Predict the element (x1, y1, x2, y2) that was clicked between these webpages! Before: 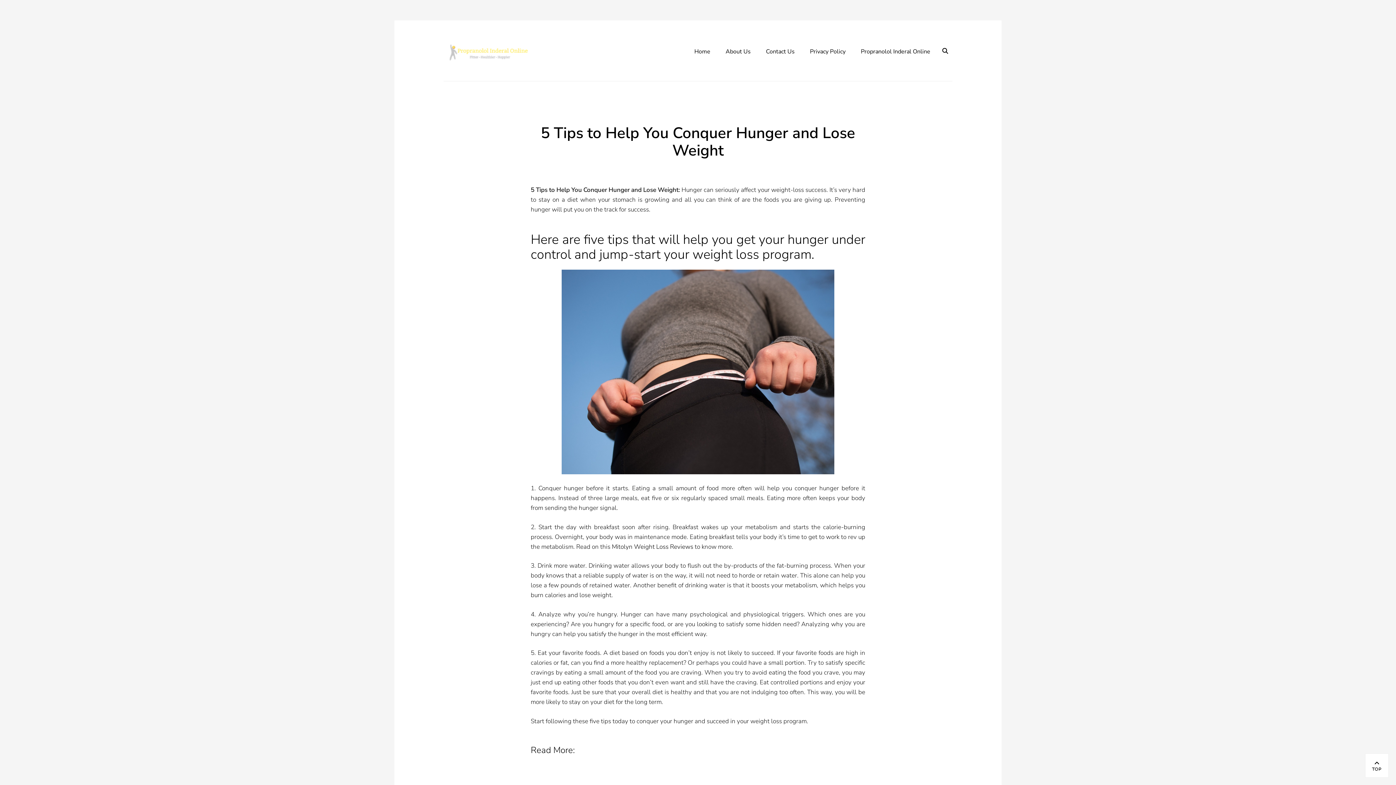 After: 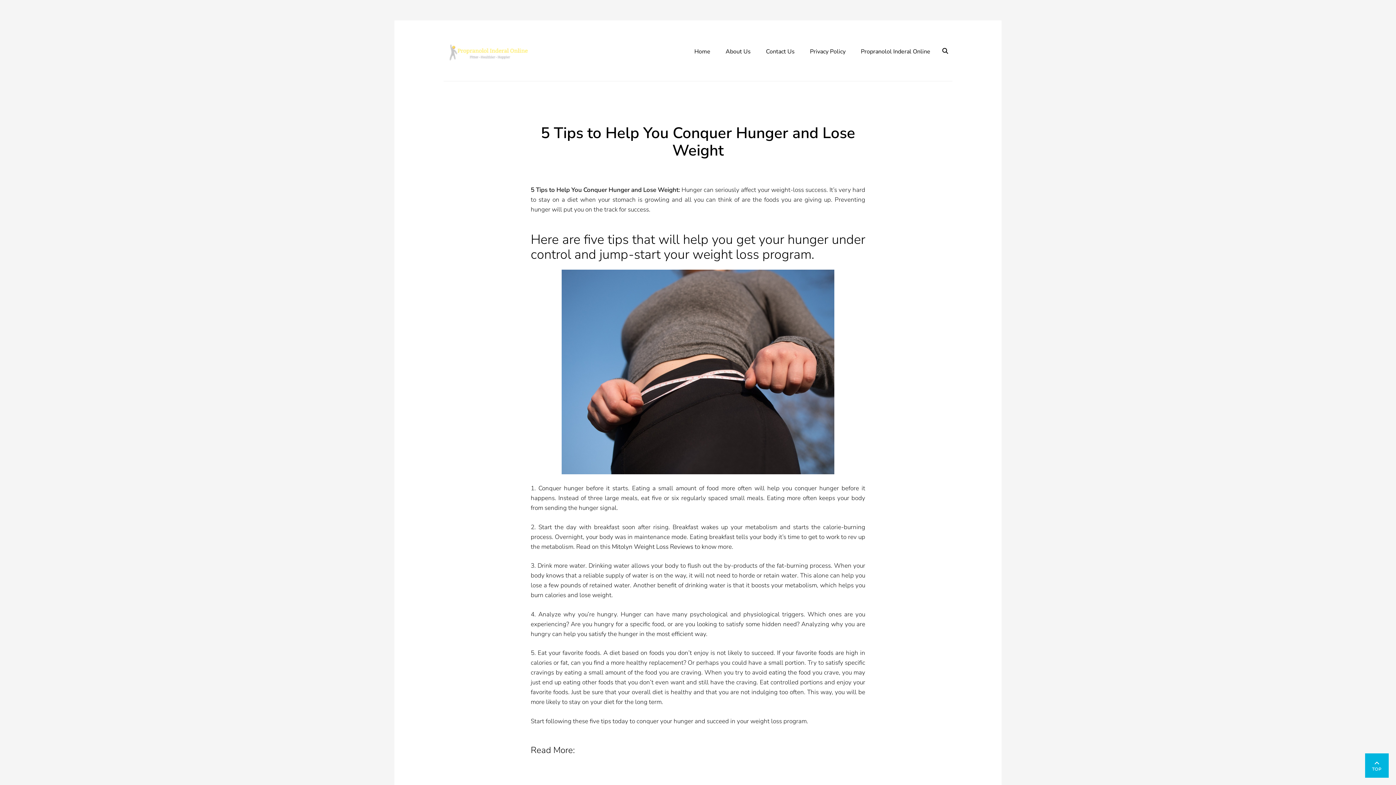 Action: bbox: (1365, 753, 1389, 778) label: Scroll Up
TOP